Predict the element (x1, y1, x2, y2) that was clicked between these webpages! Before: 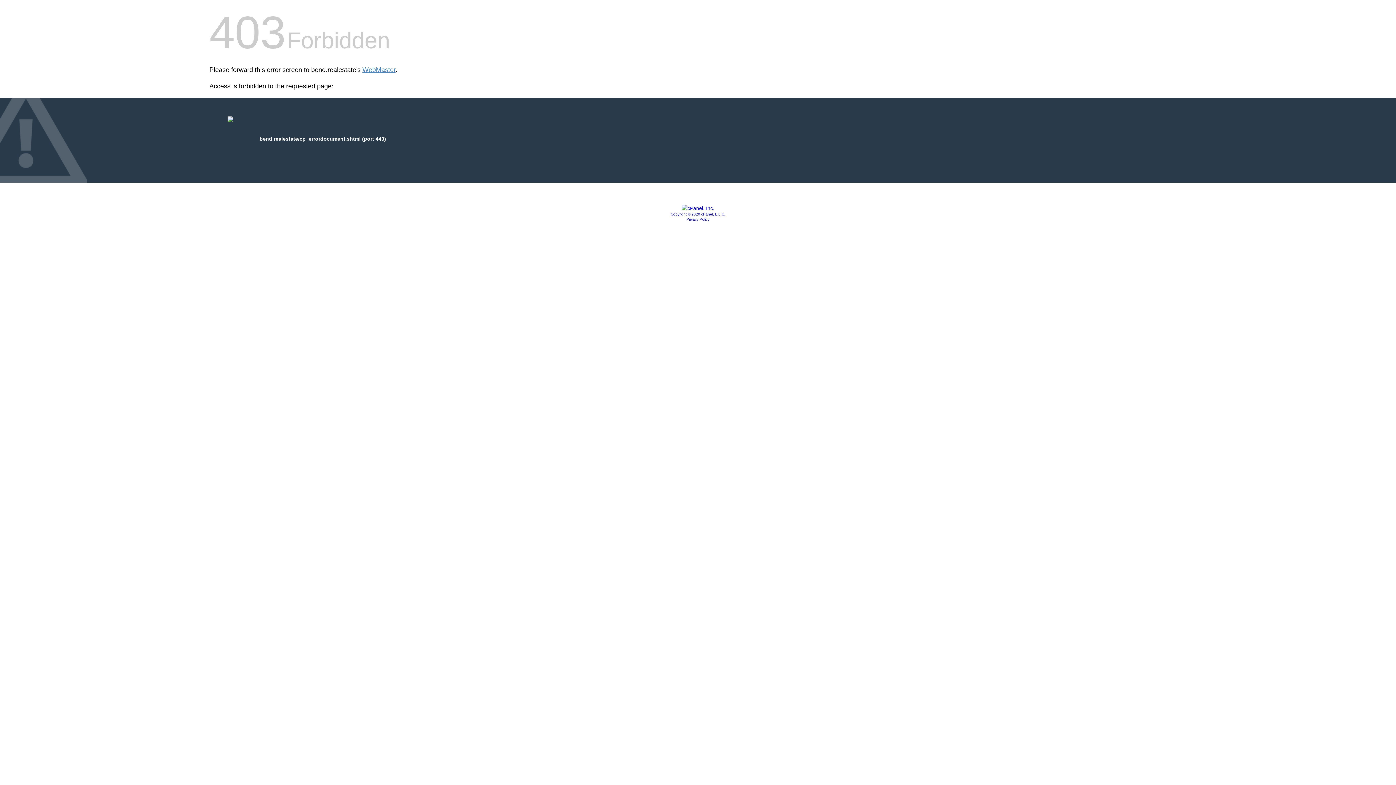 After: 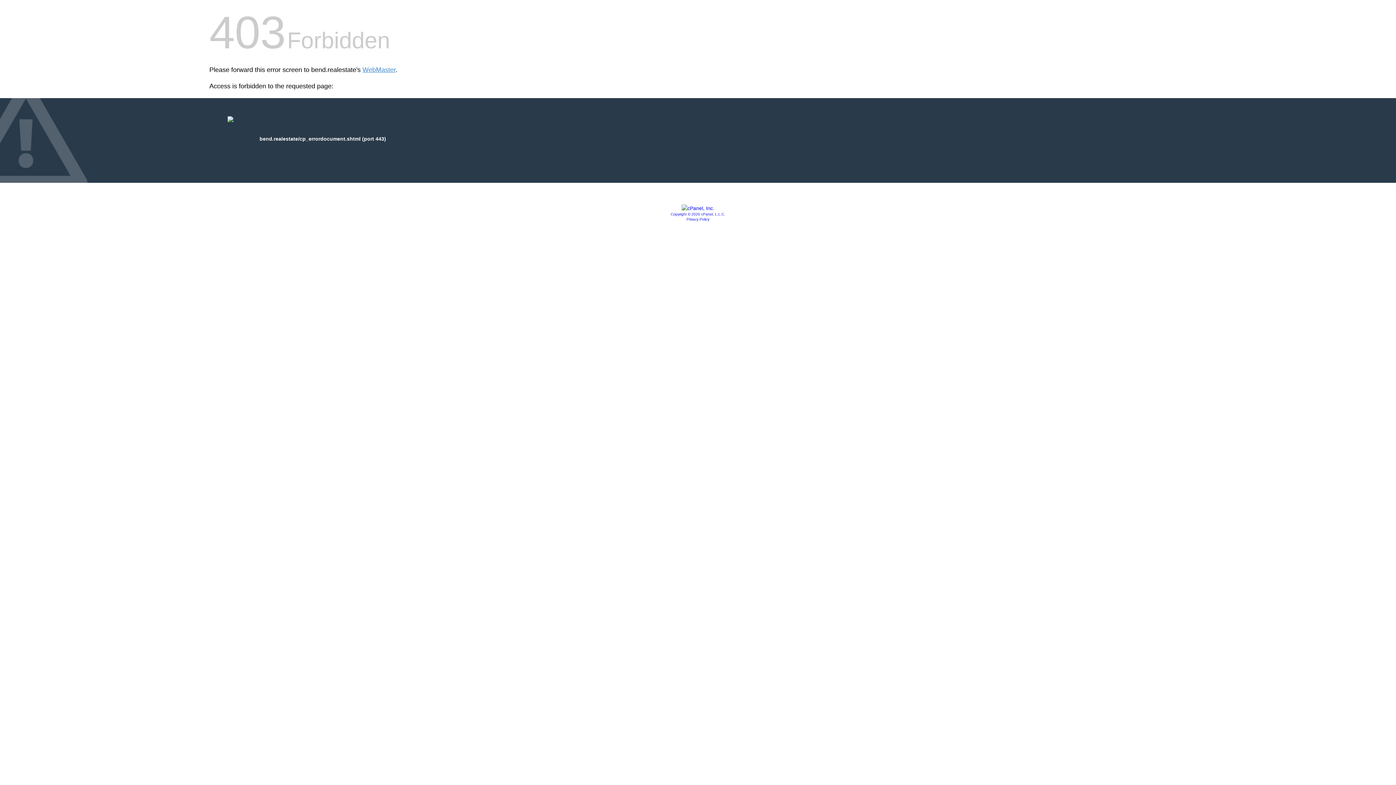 Action: label: Copyright © 2020 cPanel, L.L.C. bbox: (670, 212, 725, 216)